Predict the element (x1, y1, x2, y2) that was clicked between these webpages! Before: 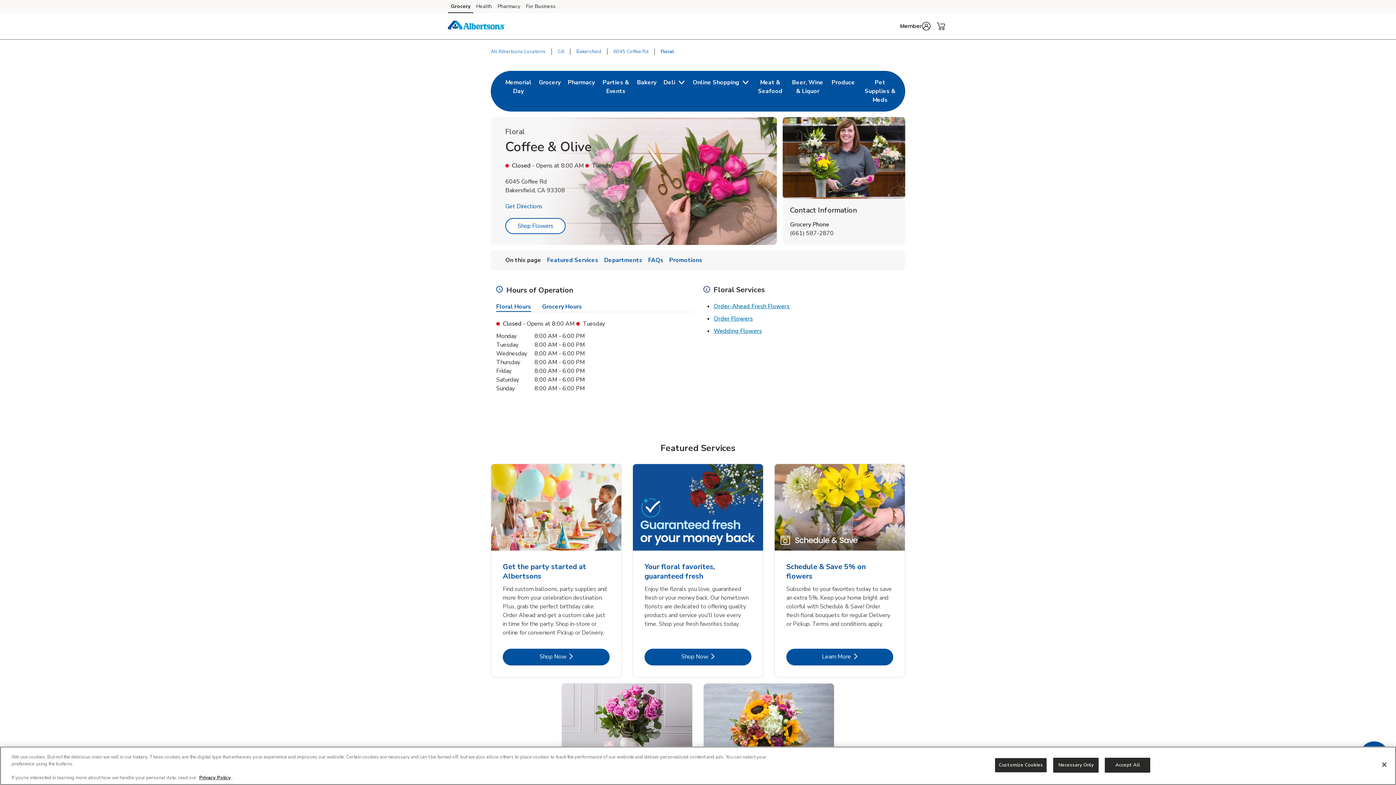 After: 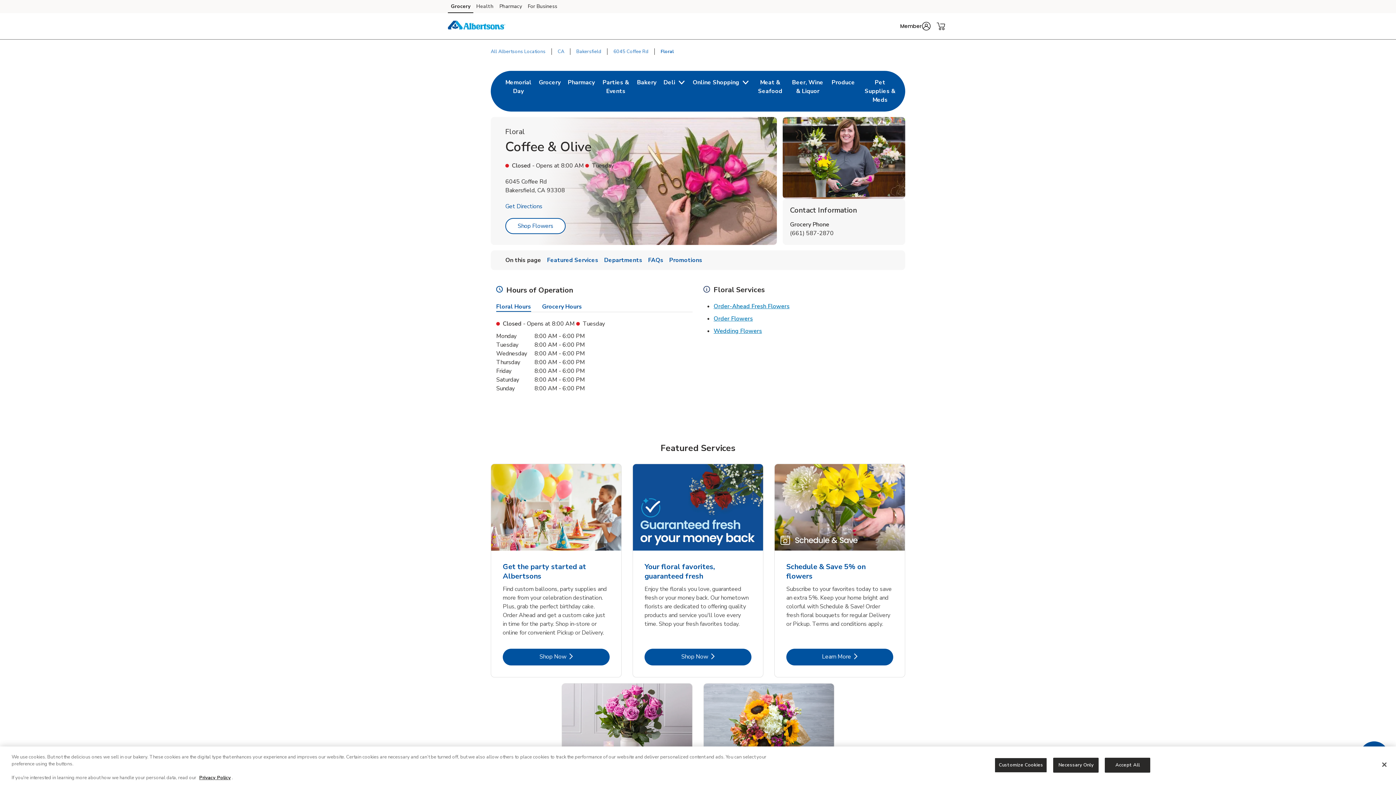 Action: bbox: (473, 2, 494, 13) label: Health (opens in a new tab)